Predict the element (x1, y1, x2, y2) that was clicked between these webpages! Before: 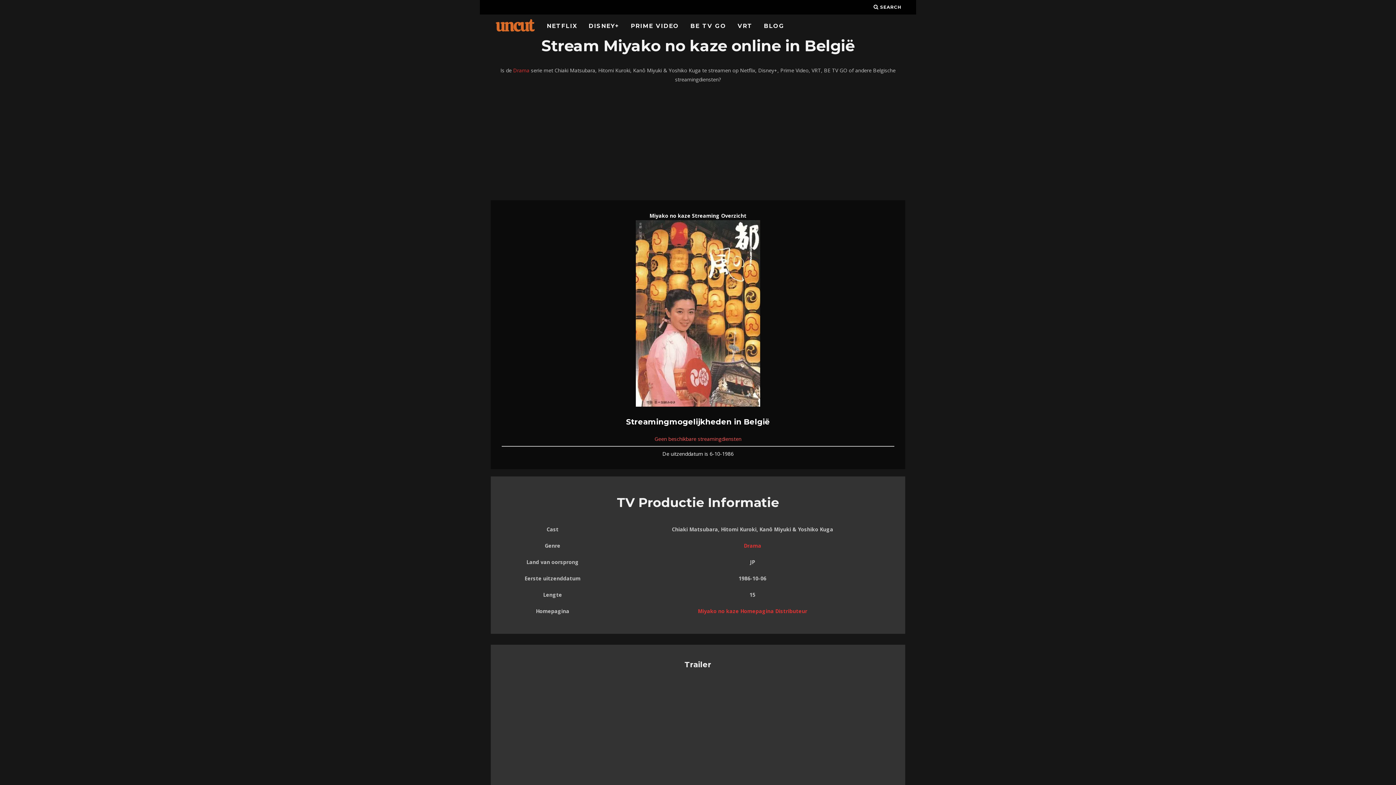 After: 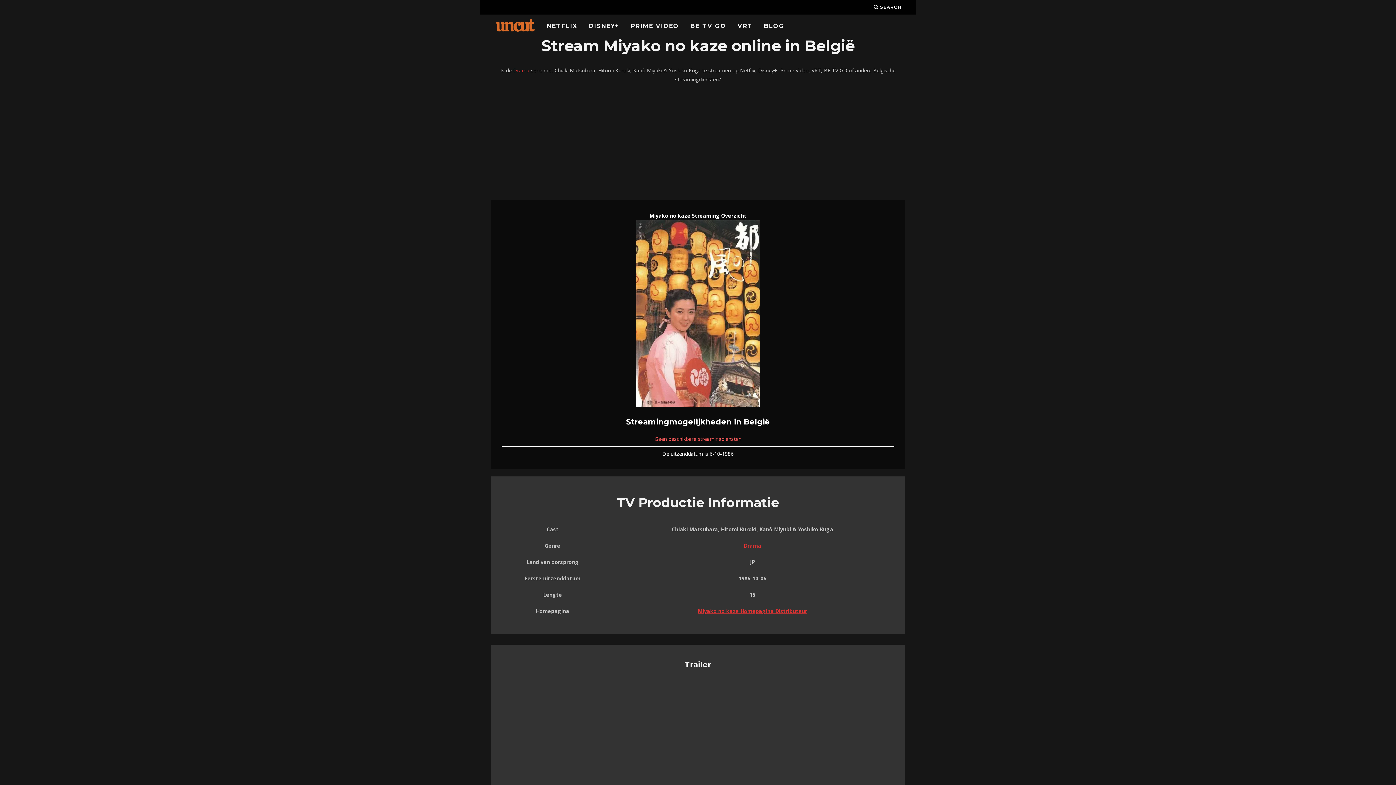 Action: bbox: (698, 608, 807, 614) label: Miyako no kaze Homepagina Distributeur